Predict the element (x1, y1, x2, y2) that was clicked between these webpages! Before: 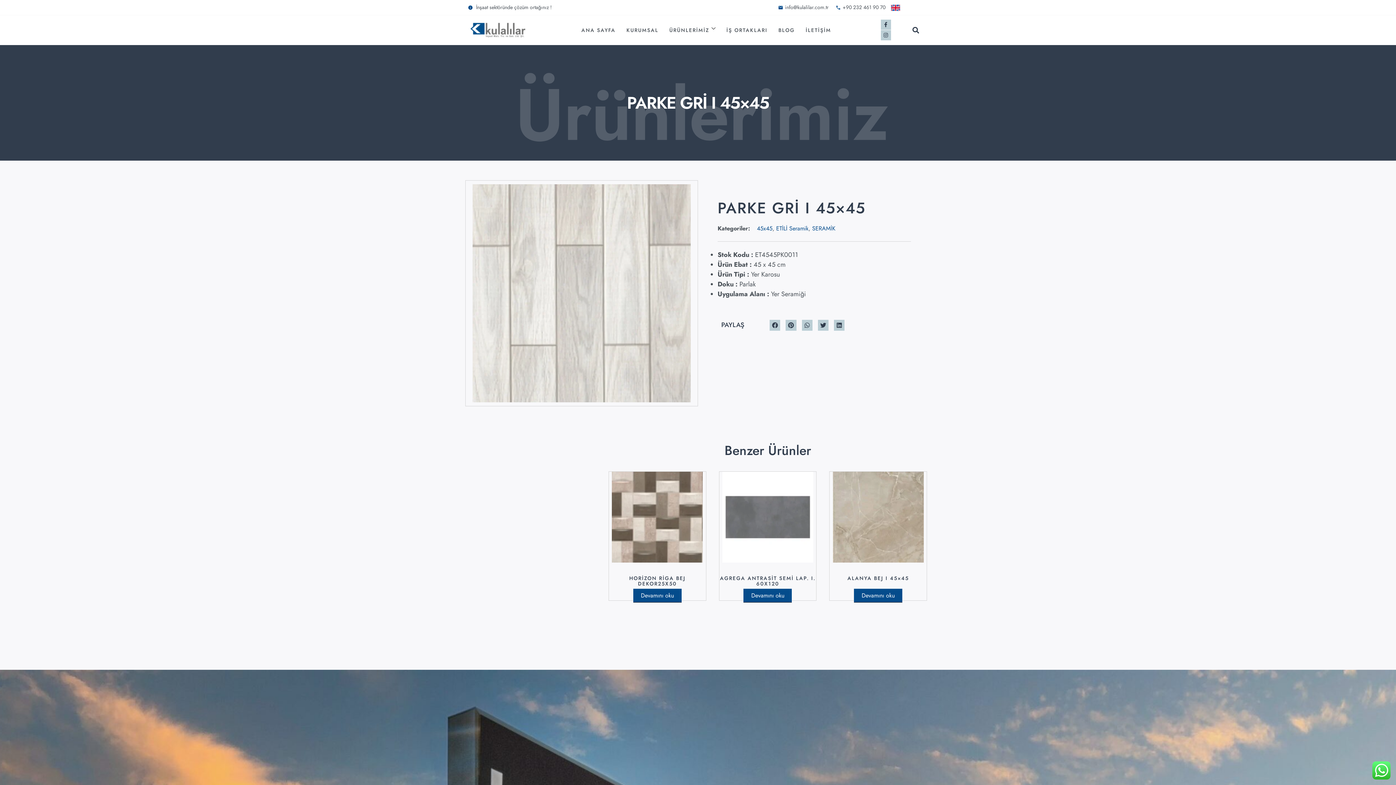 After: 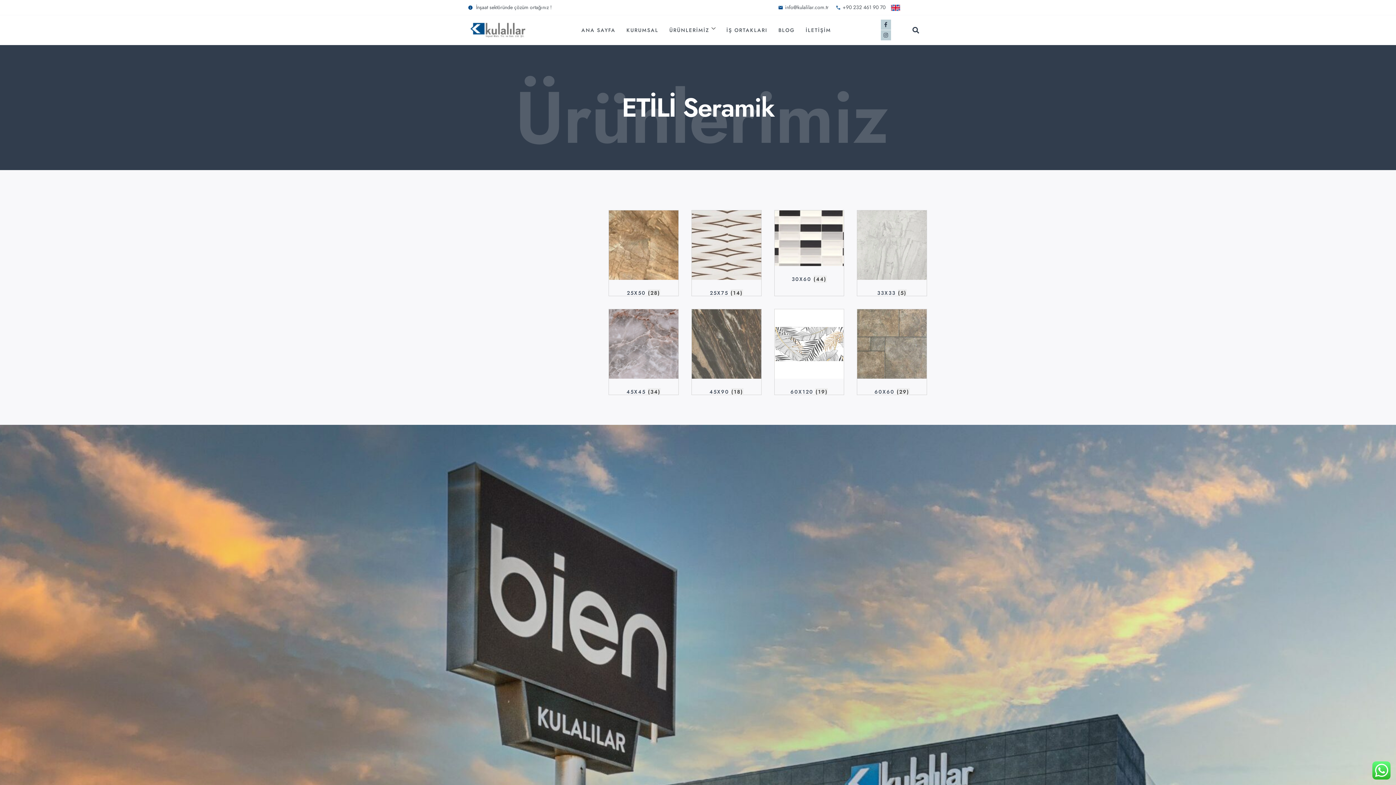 Action: bbox: (776, 224, 808, 232) label: ETİLİ Seramik